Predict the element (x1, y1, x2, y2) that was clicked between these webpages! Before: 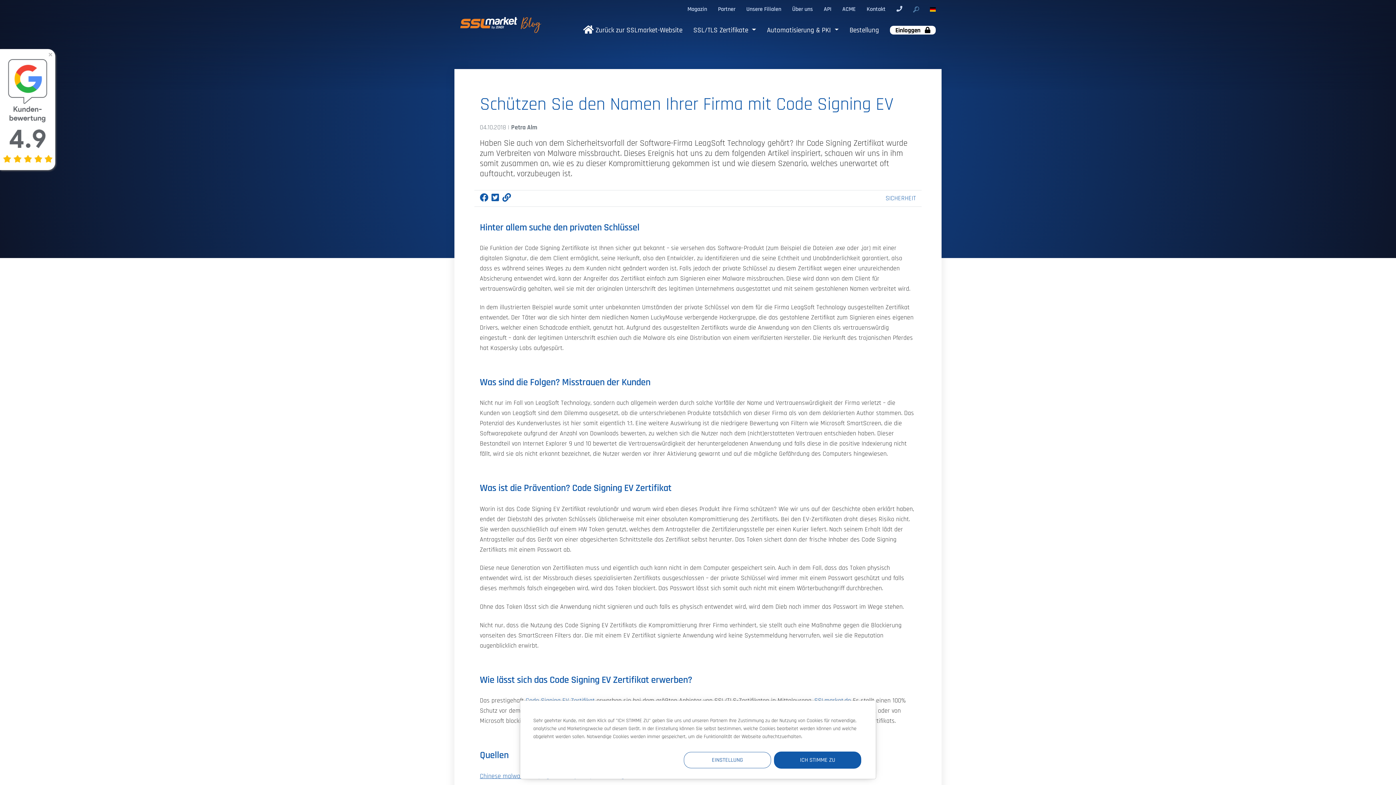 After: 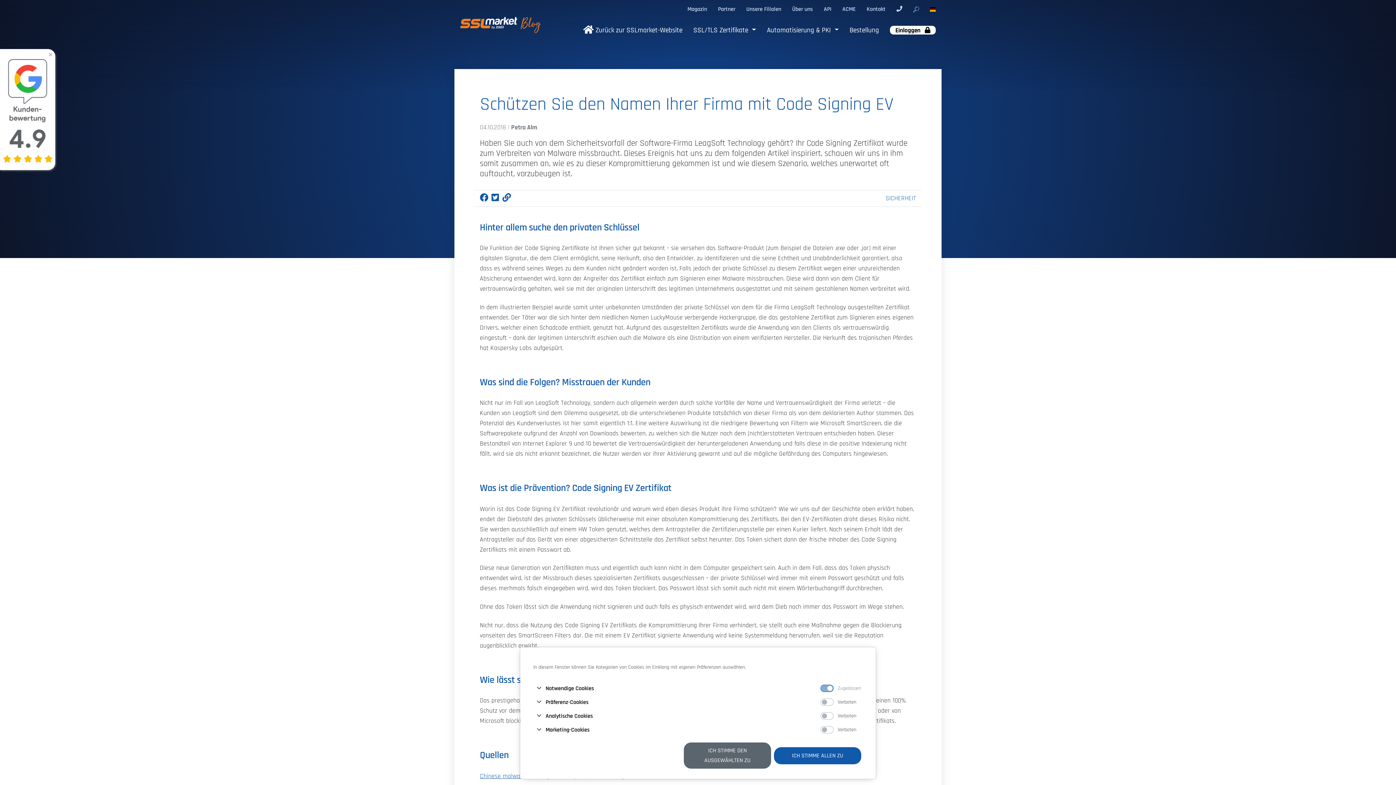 Action: bbox: (684, 752, 771, 768) label: EINSTELLUNG